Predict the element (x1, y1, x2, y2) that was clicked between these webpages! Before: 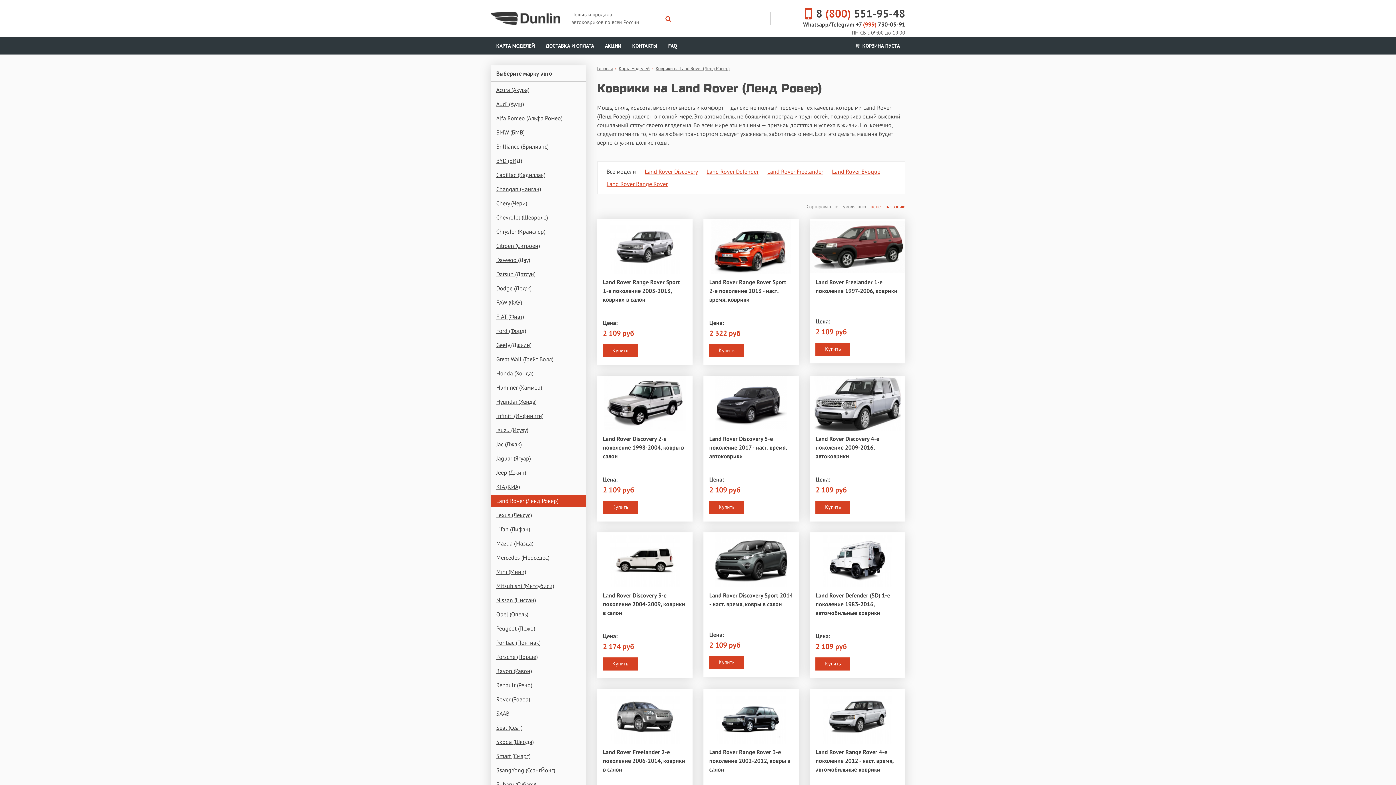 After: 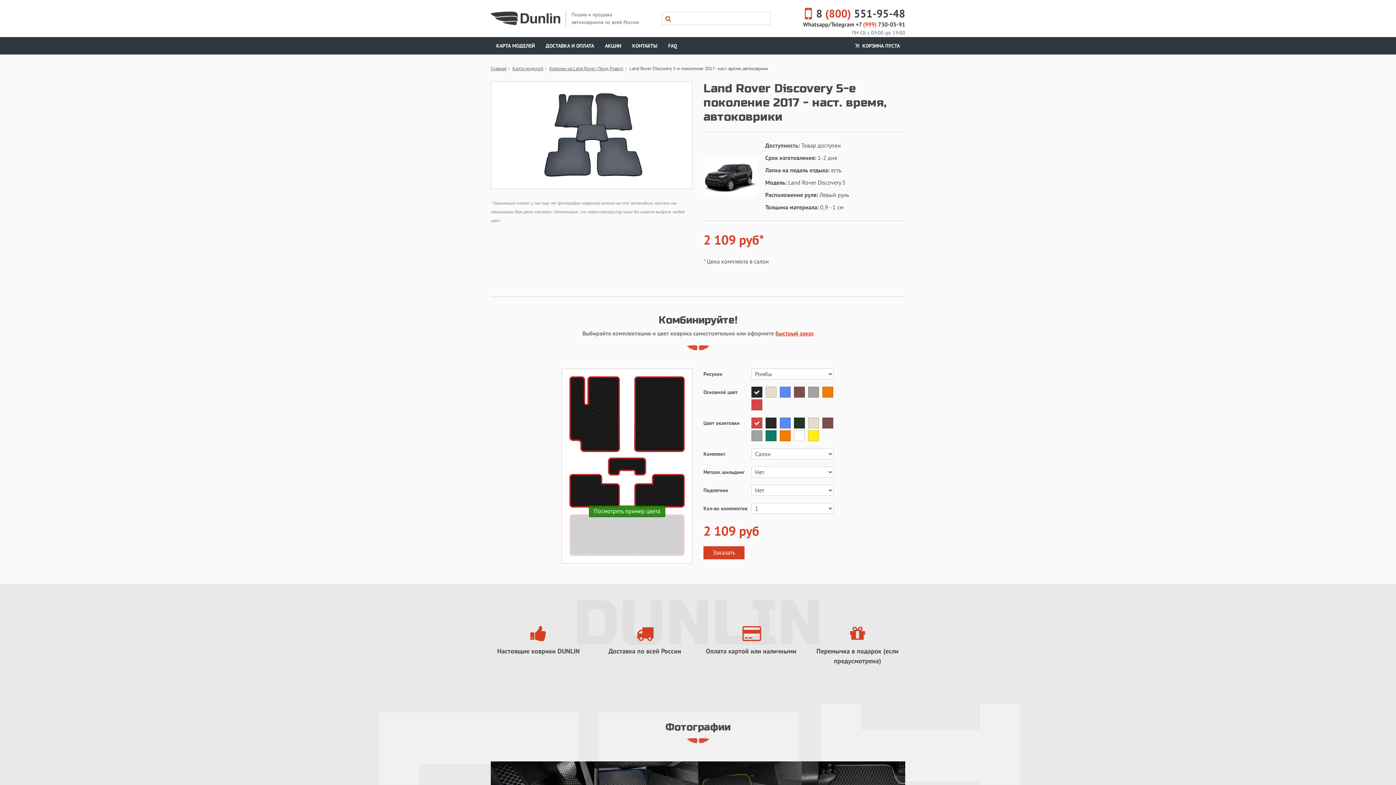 Action: bbox: (709, 501, 744, 514) label: Купить